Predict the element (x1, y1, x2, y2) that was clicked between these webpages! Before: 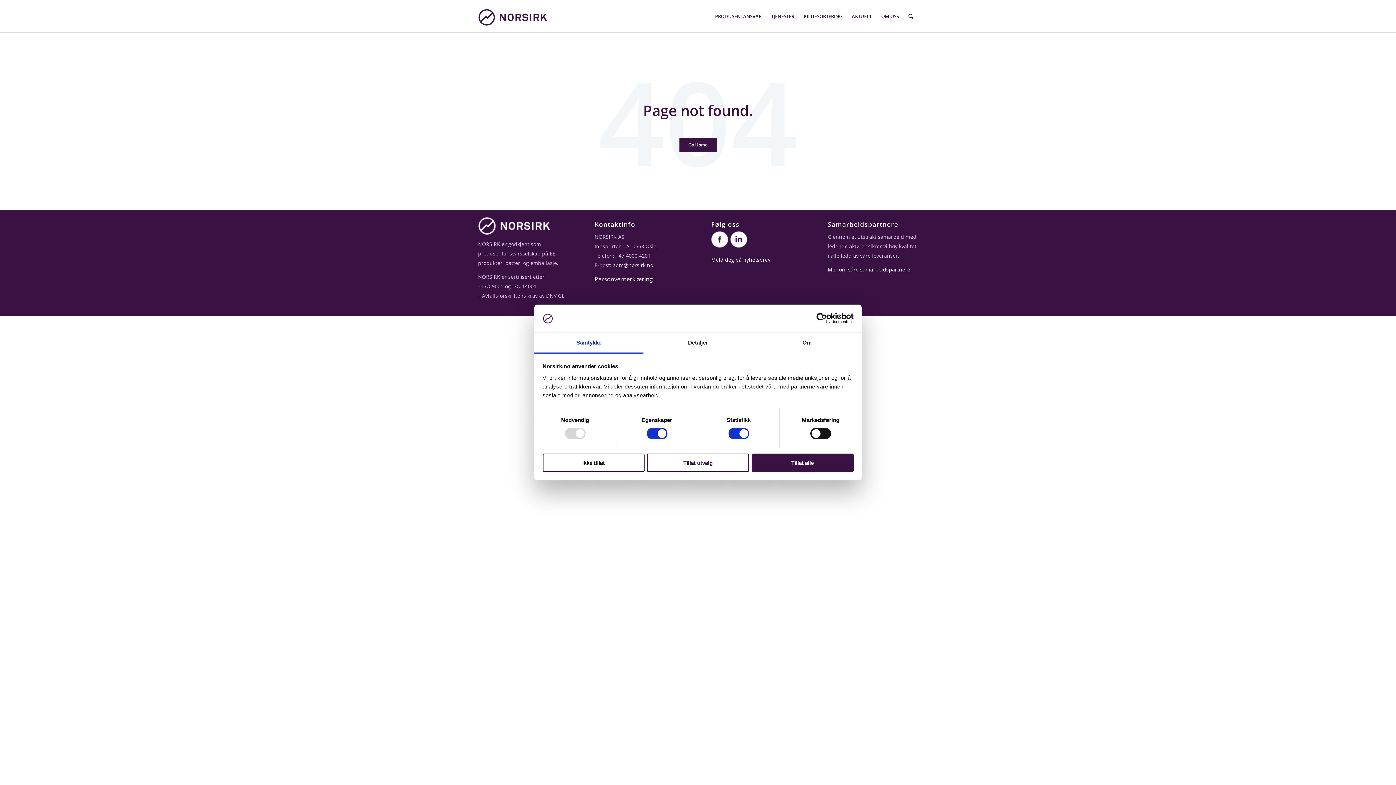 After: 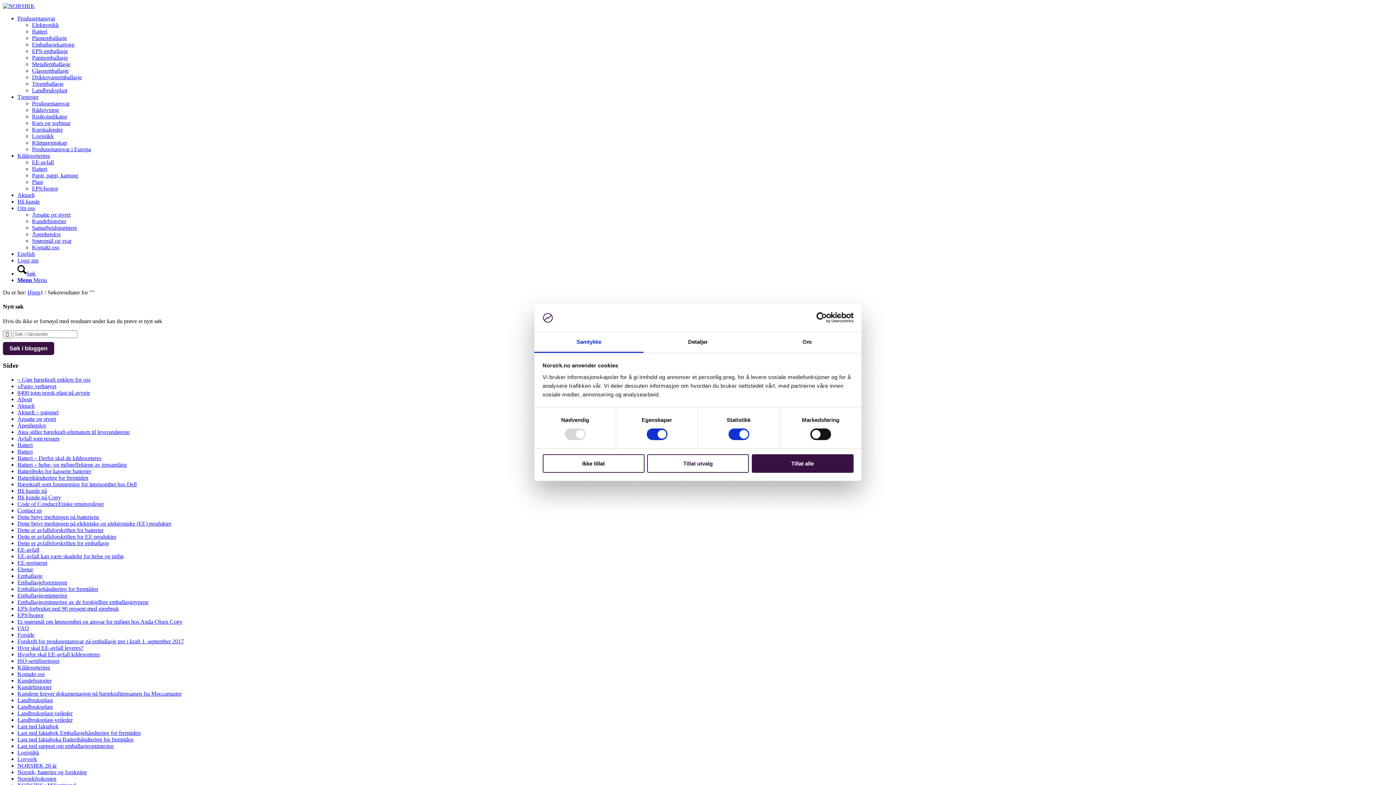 Action: label: Søk i faktasider bbox: (813, 64, 861, 77)